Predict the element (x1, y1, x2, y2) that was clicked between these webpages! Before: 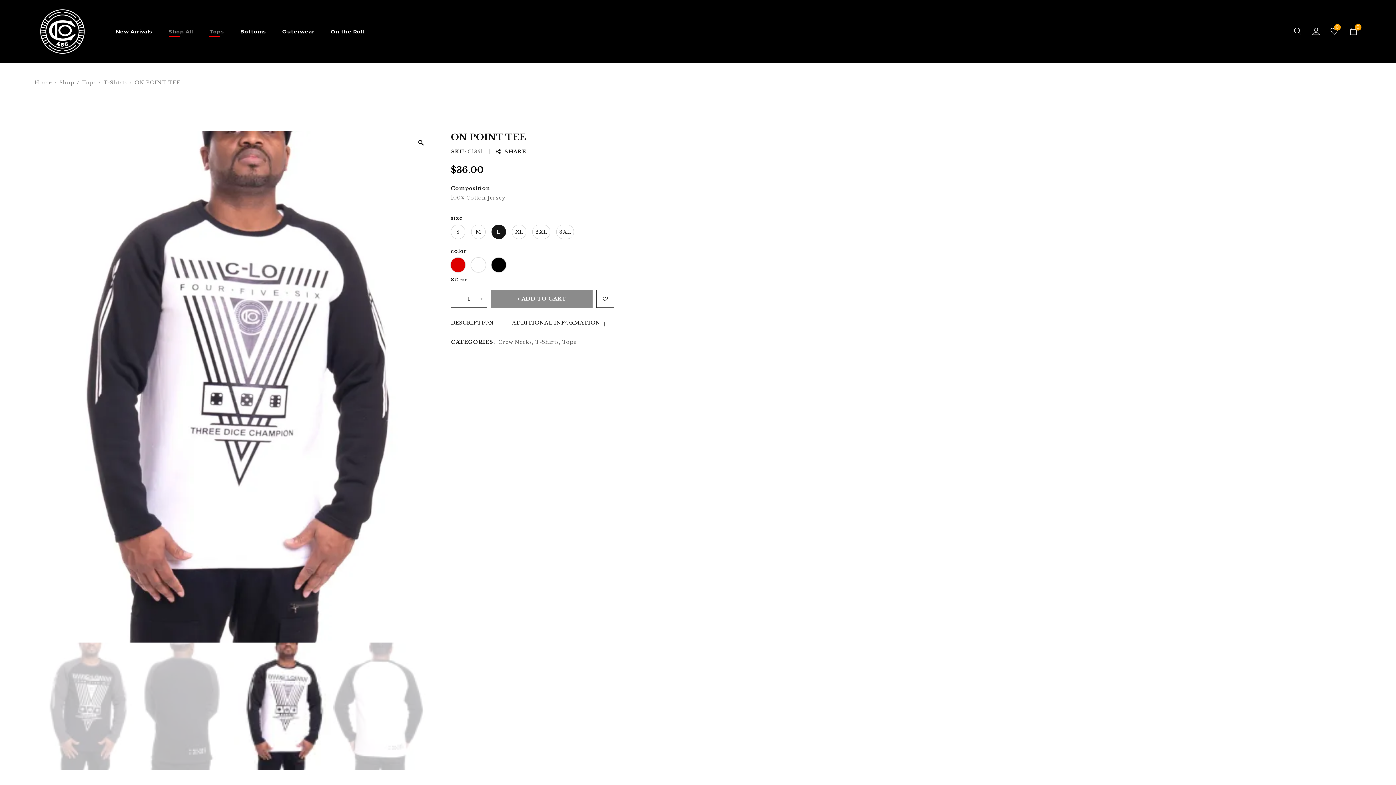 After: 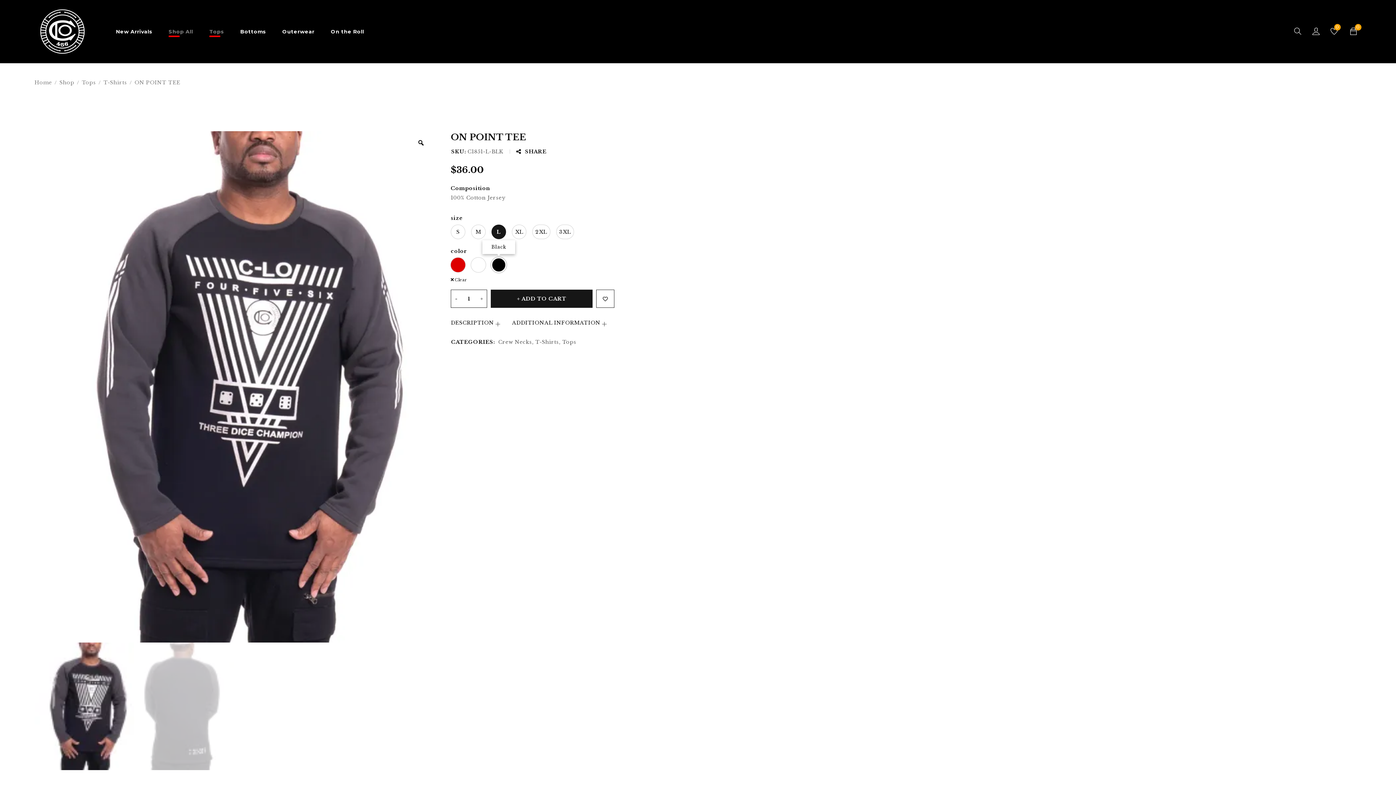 Action: bbox: (491, 257, 506, 272)